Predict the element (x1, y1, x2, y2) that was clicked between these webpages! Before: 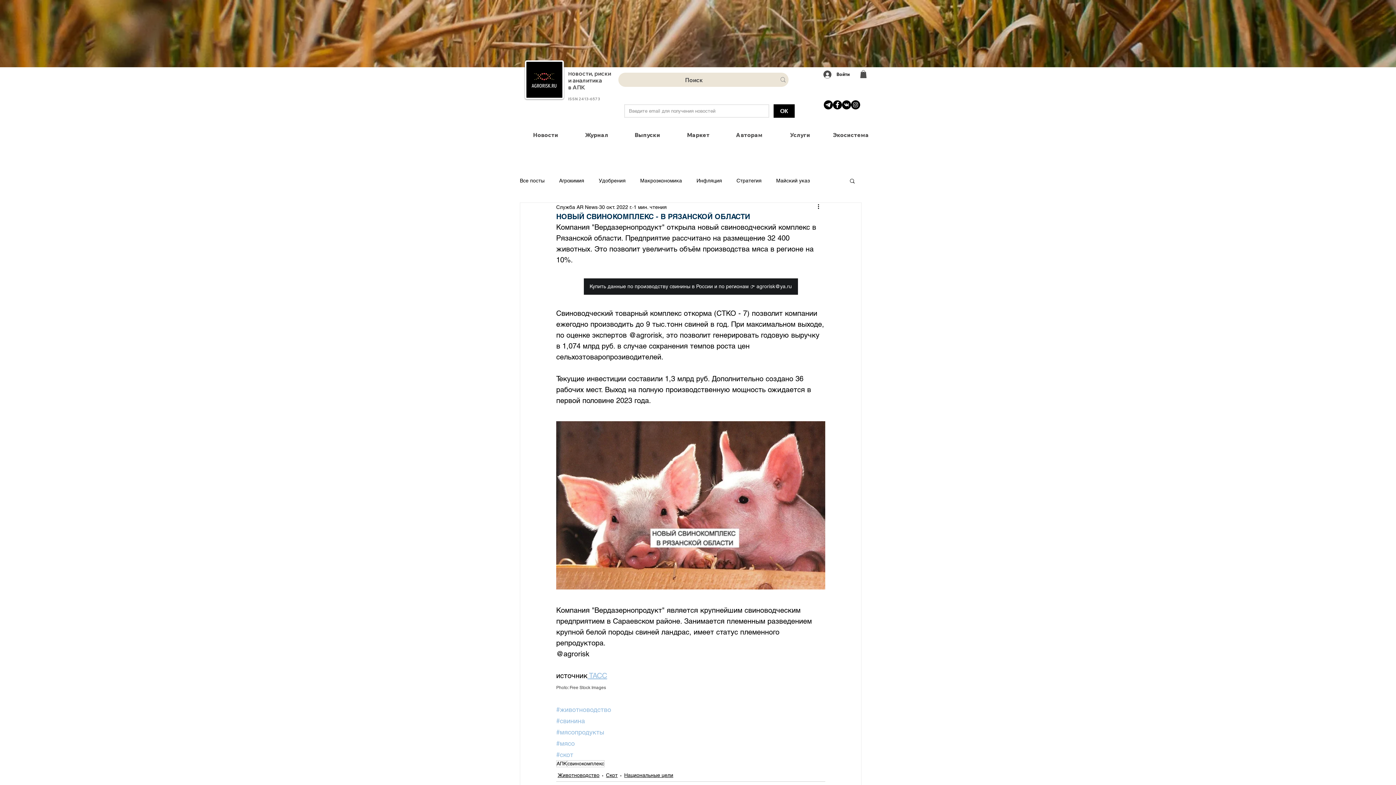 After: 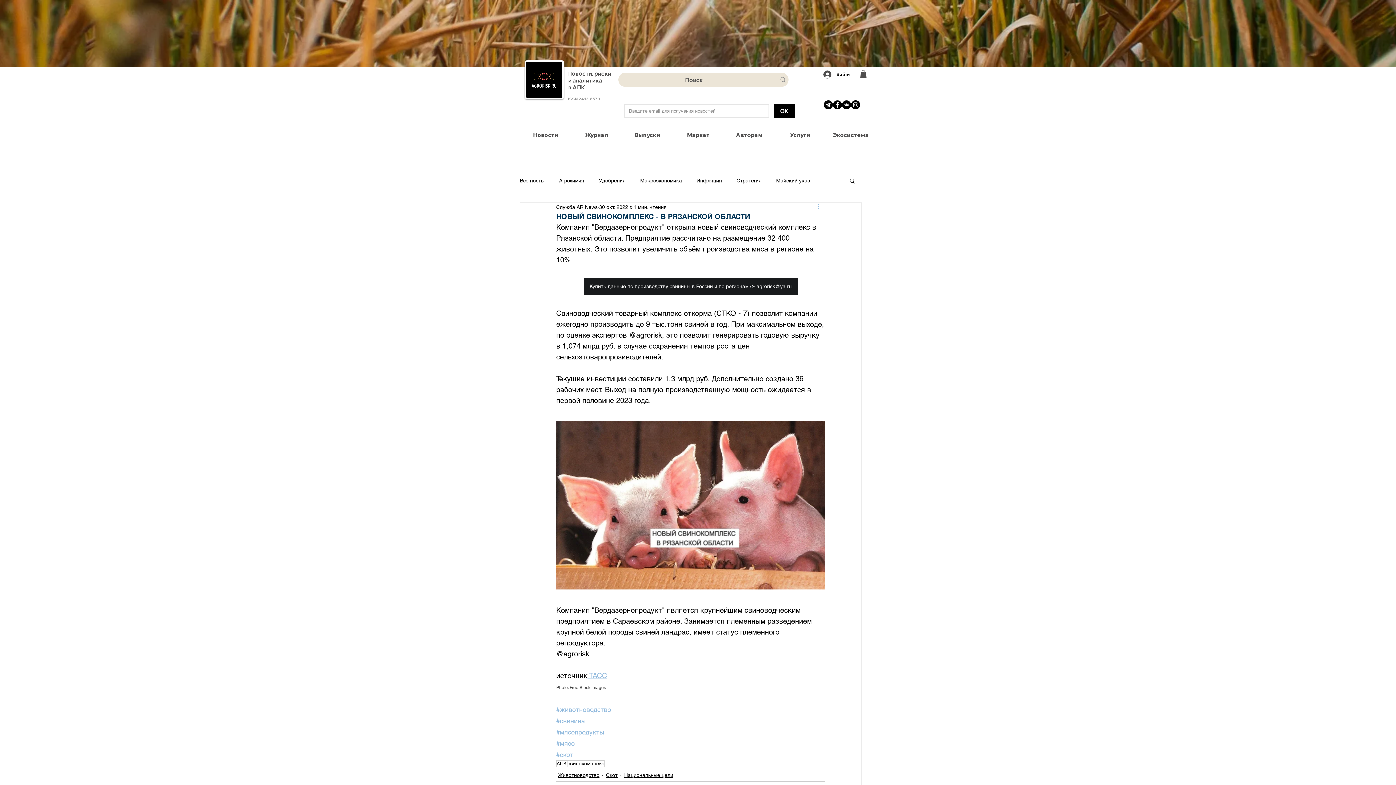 Action: label: More actions bbox: (816, 202, 825, 211)